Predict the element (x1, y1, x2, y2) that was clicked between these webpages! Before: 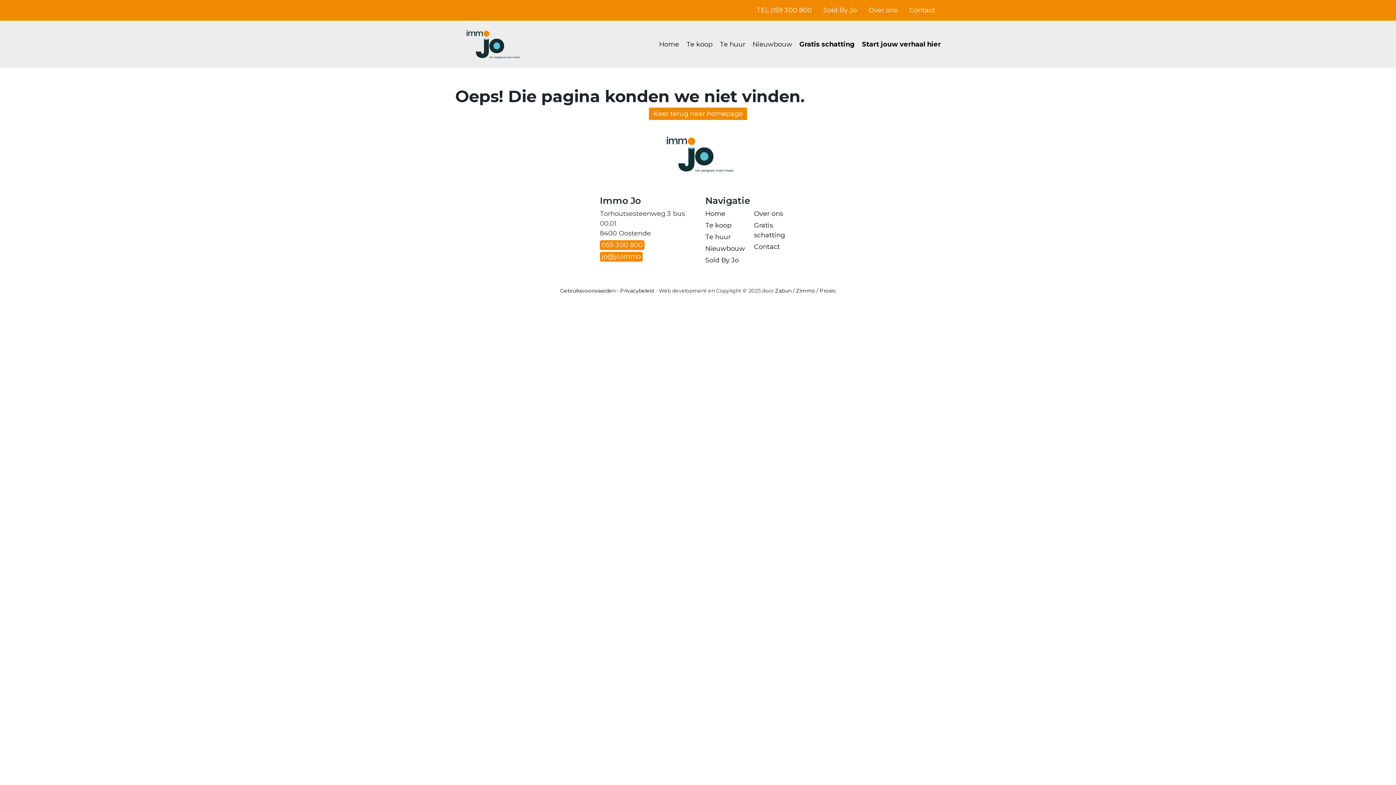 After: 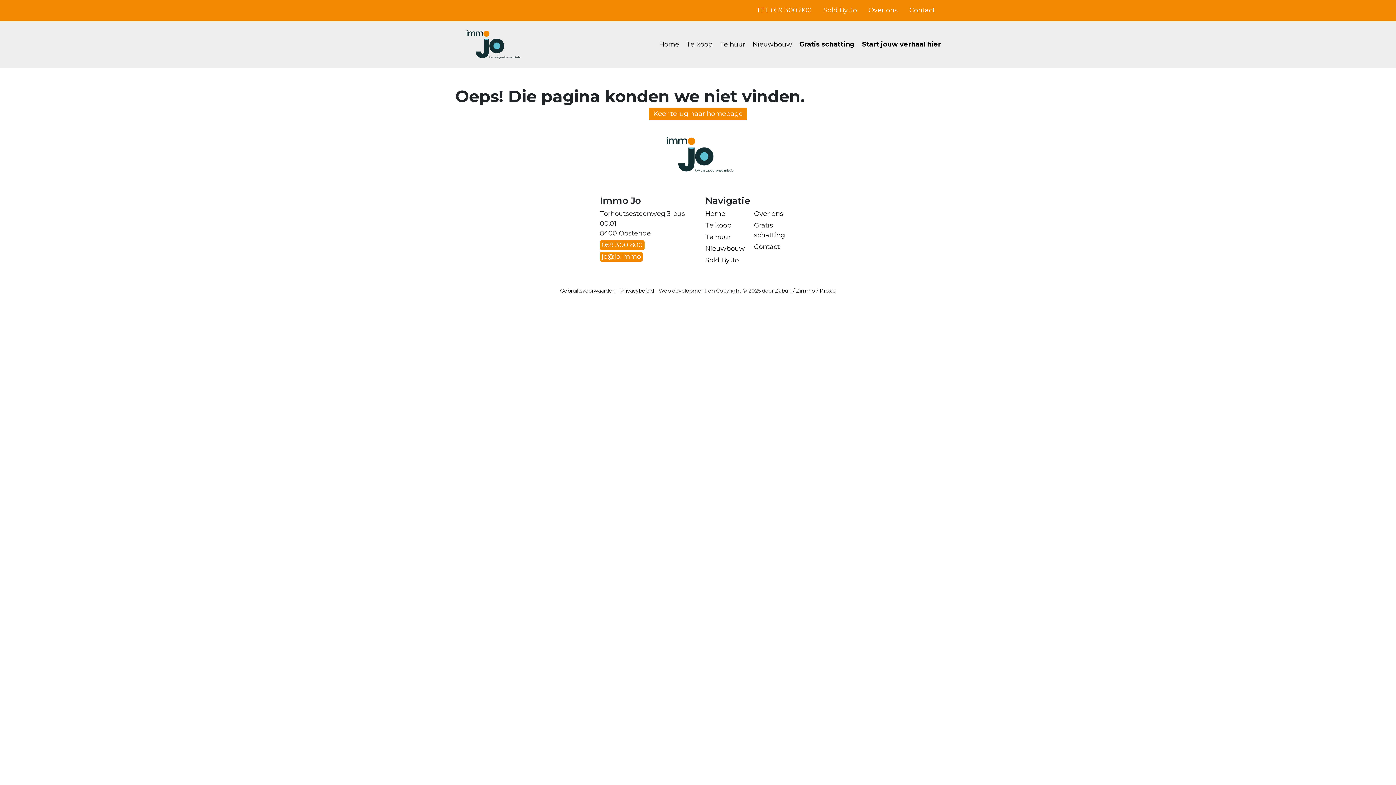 Action: label: Proxio bbox: (820, 287, 836, 294)